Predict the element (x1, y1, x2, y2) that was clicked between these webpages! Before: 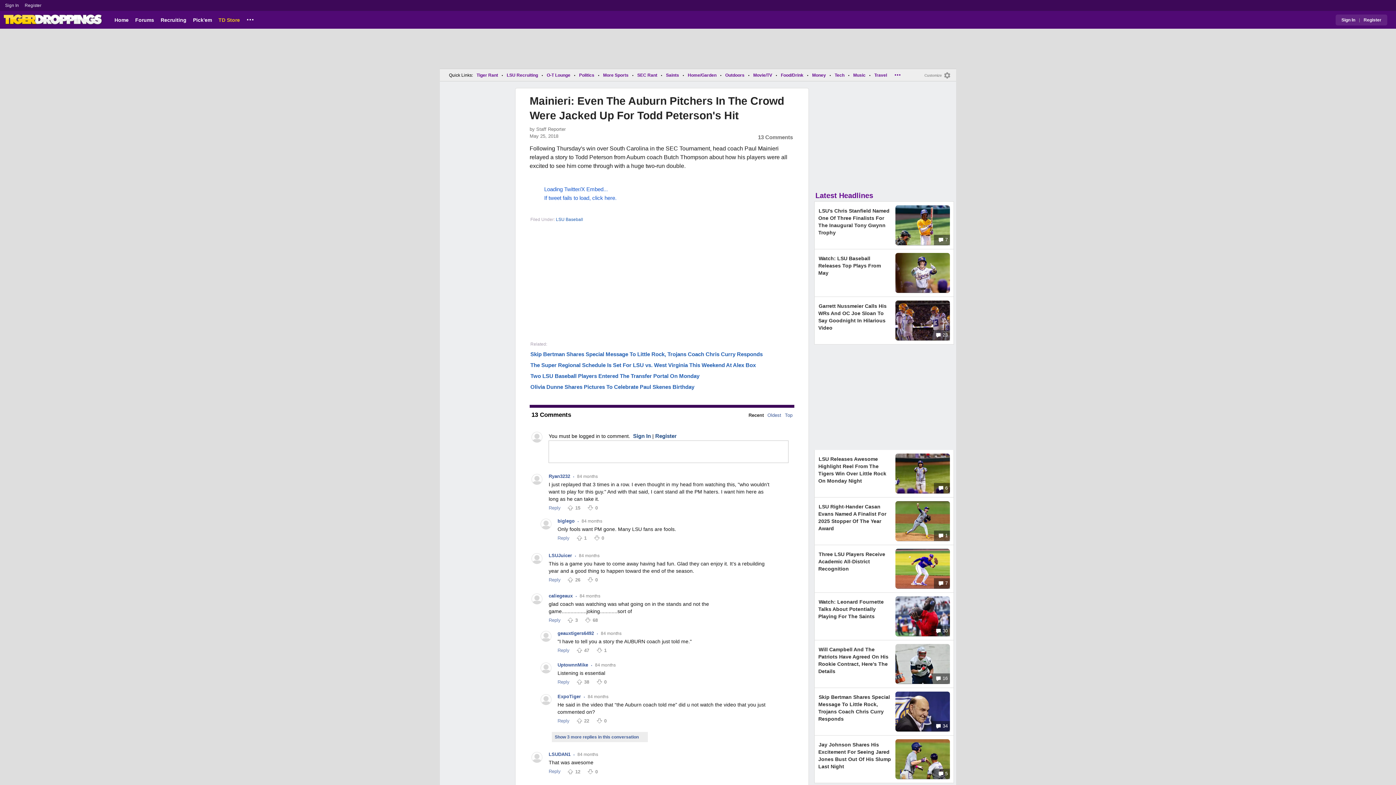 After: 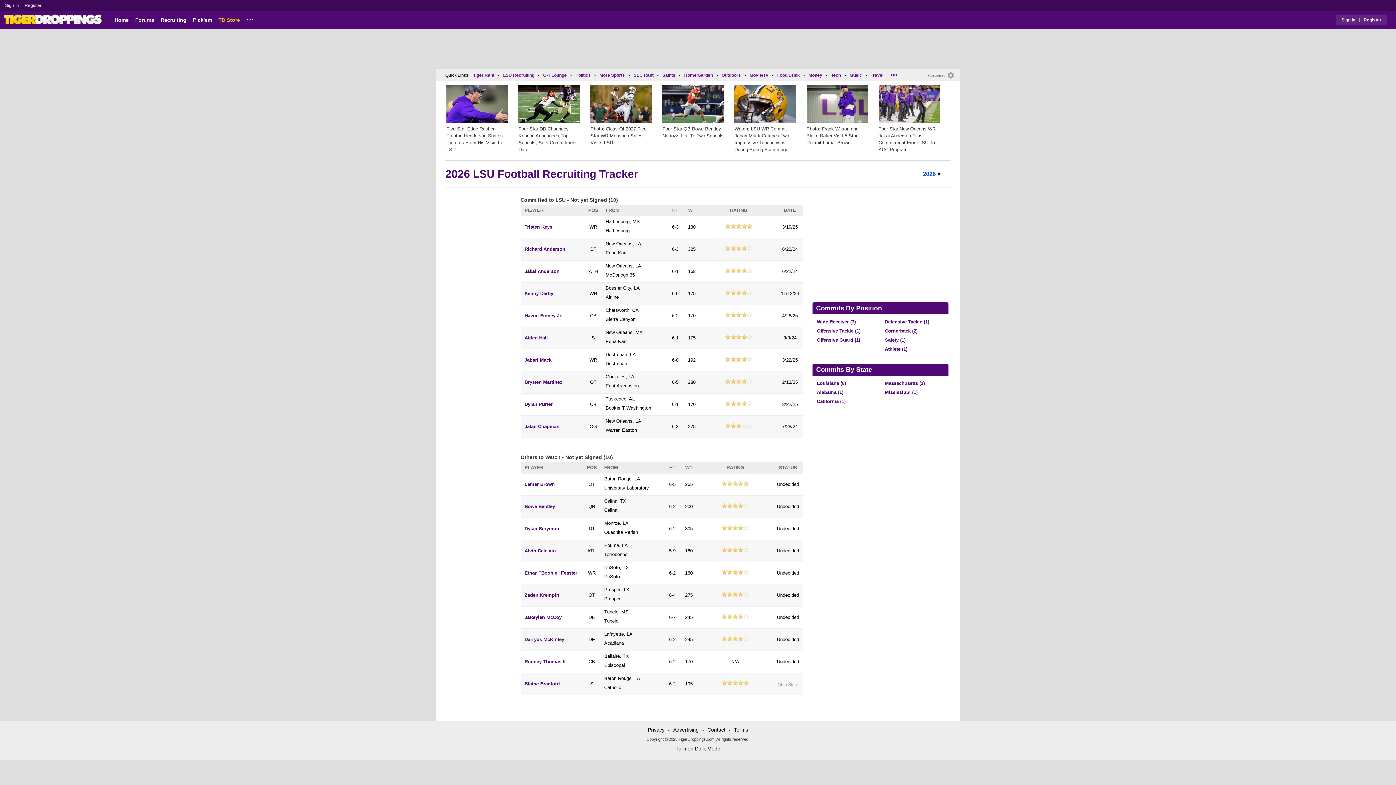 Action: bbox: (160, 16, 186, 22) label: Recruiting